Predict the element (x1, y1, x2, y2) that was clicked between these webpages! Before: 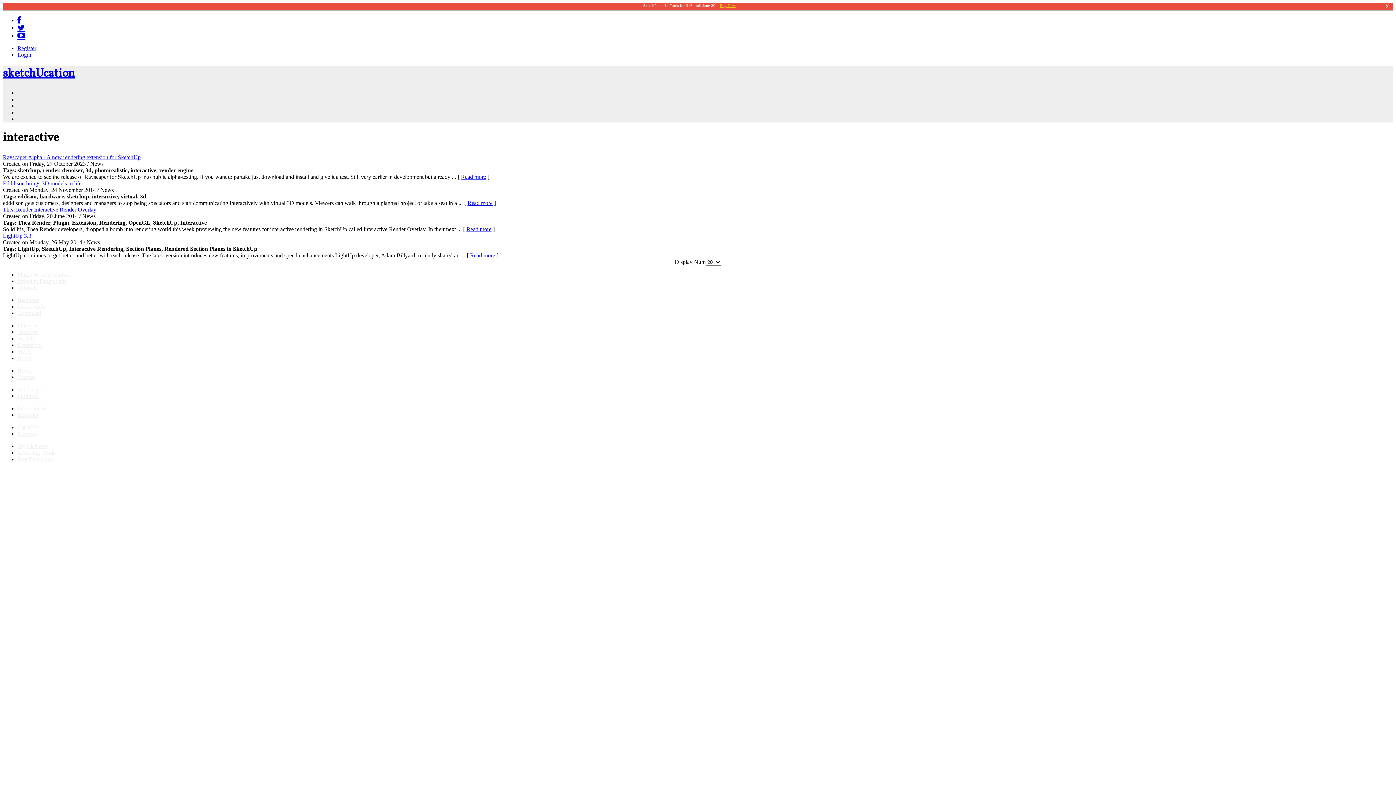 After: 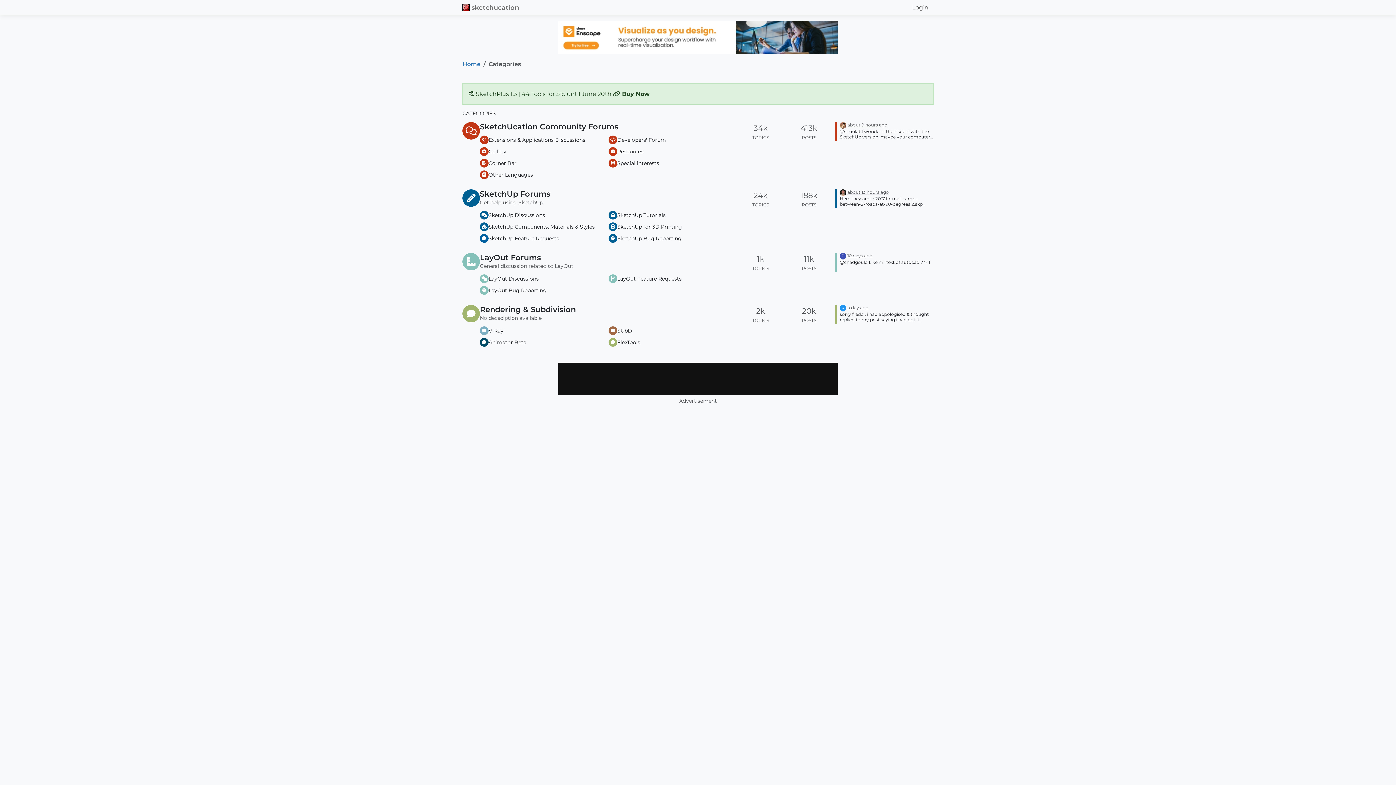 Action: label: Community bbox: (17, 89, 44, 95)